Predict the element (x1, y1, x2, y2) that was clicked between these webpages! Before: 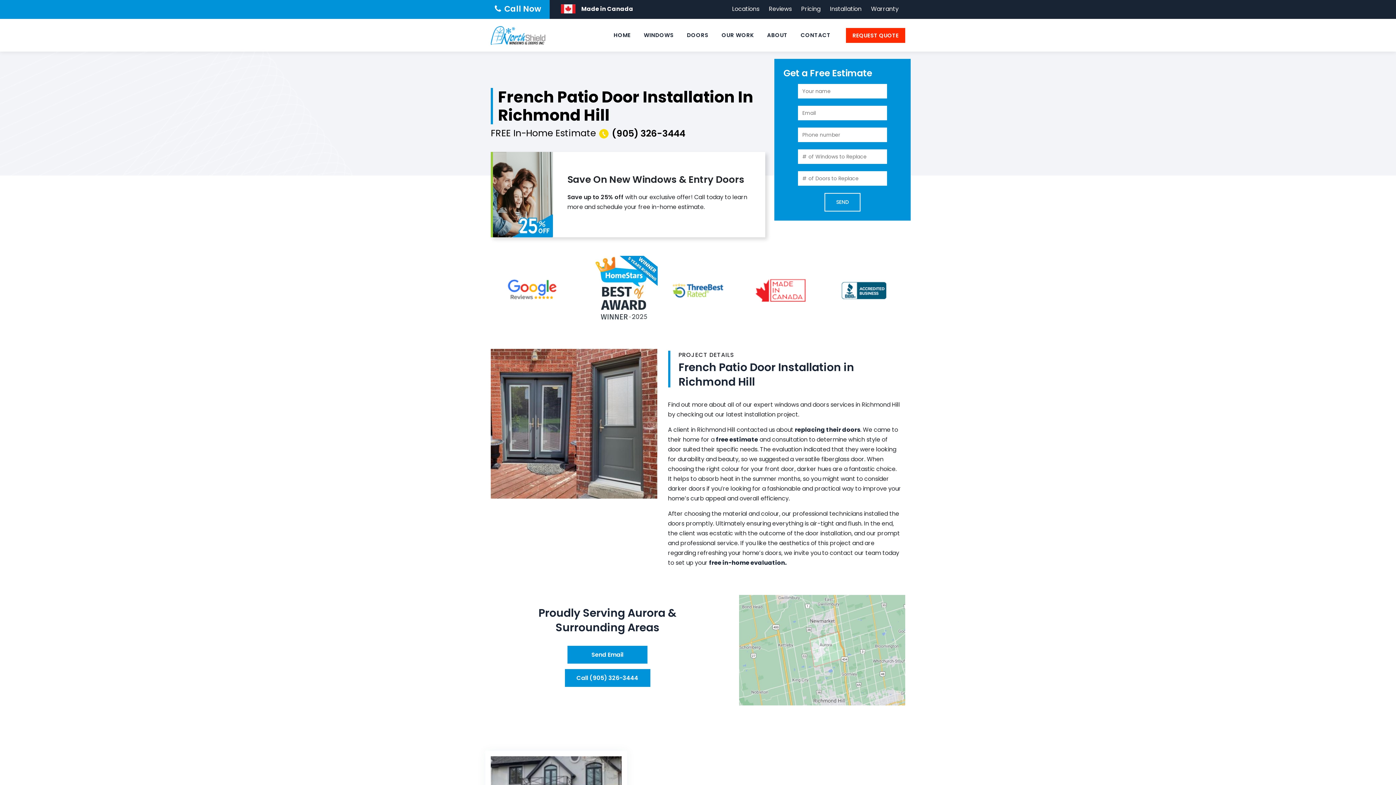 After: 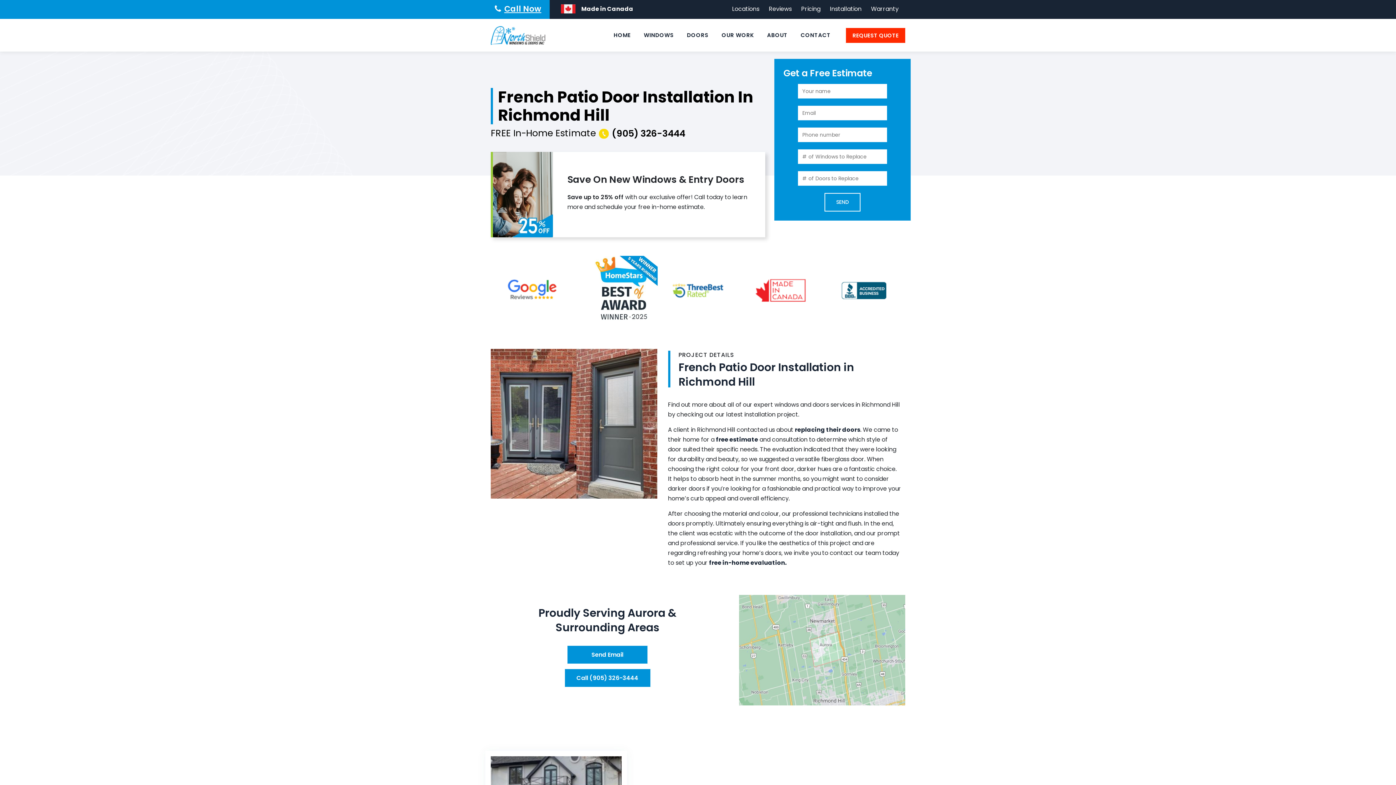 Action: bbox: (494, 3, 541, 14) label: Call Now